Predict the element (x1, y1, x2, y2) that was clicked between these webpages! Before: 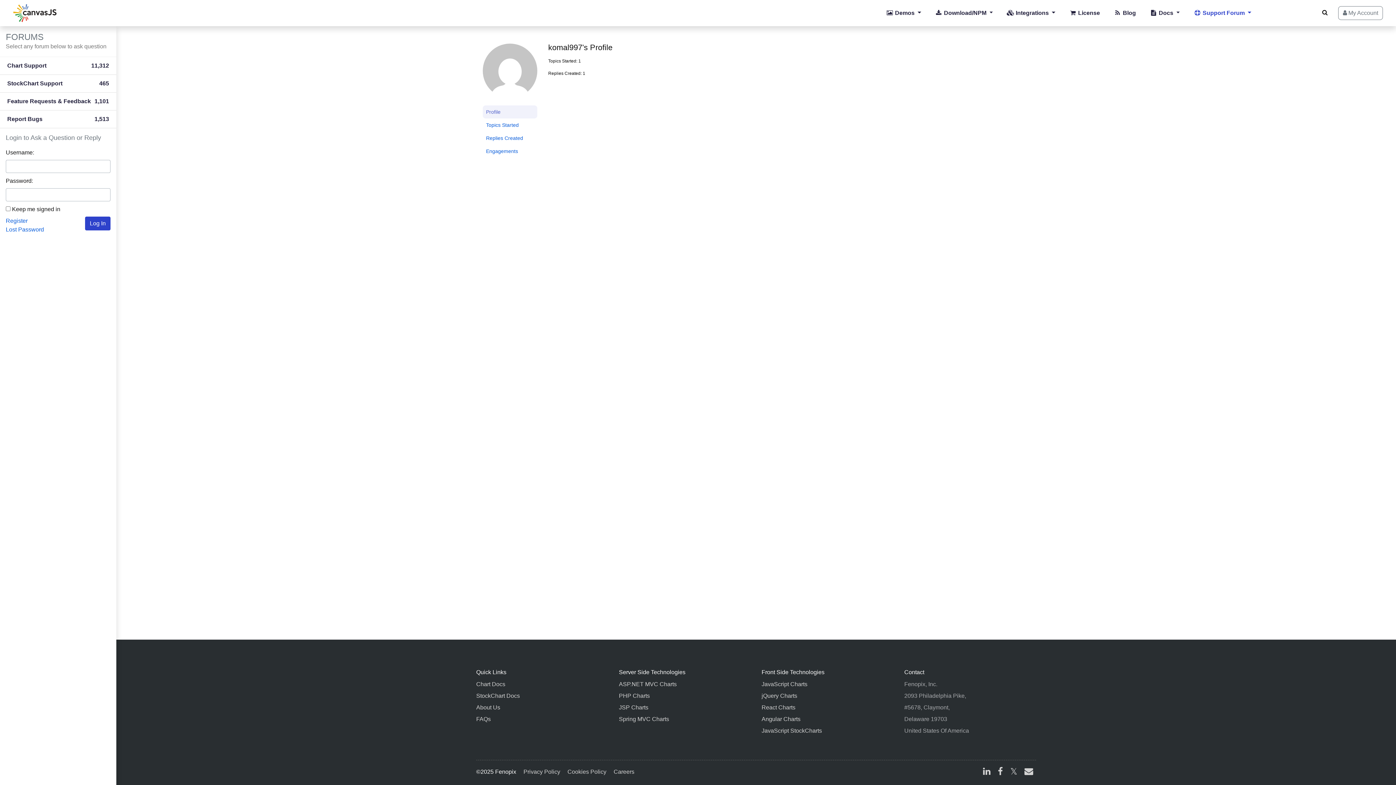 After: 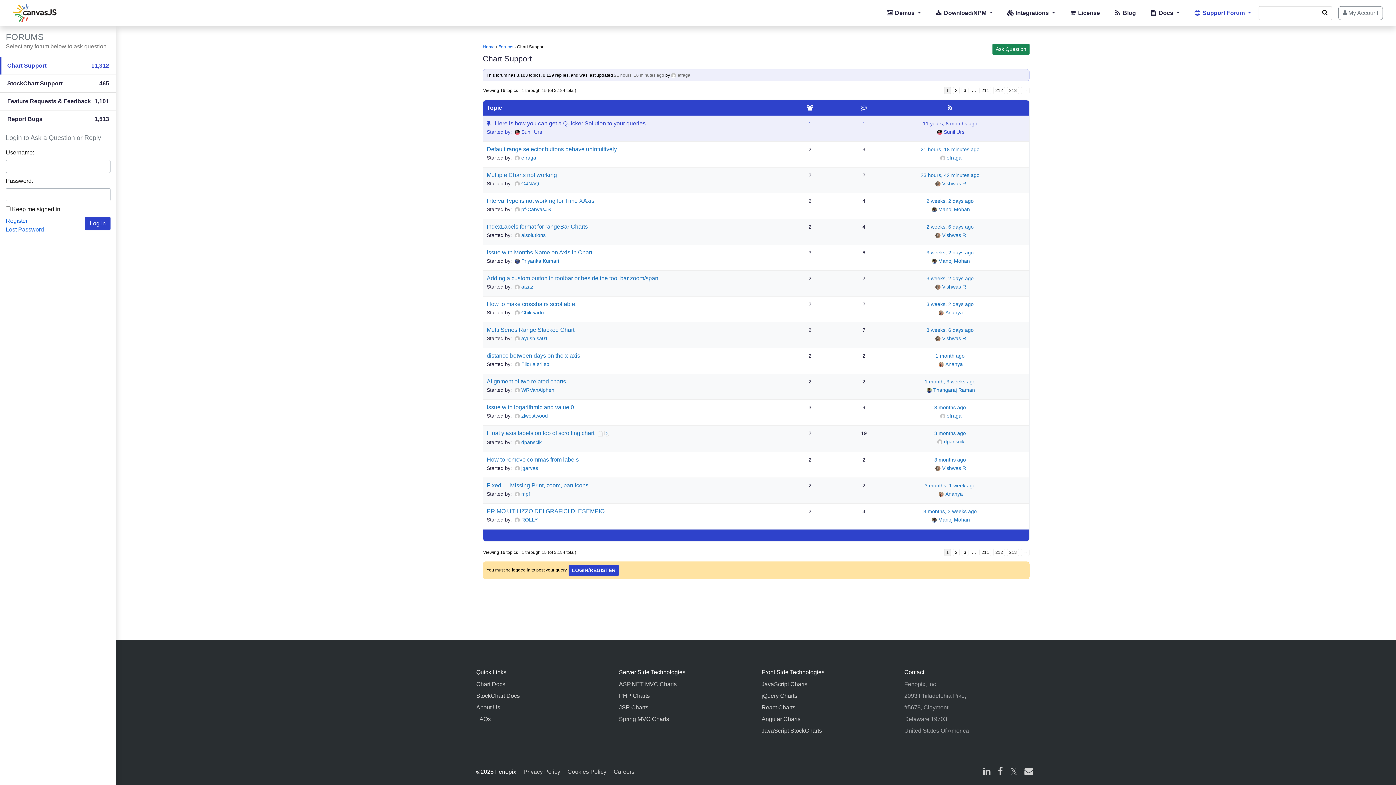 Action: label: Chart Support
11,312 bbox: (0, 57, 116, 74)